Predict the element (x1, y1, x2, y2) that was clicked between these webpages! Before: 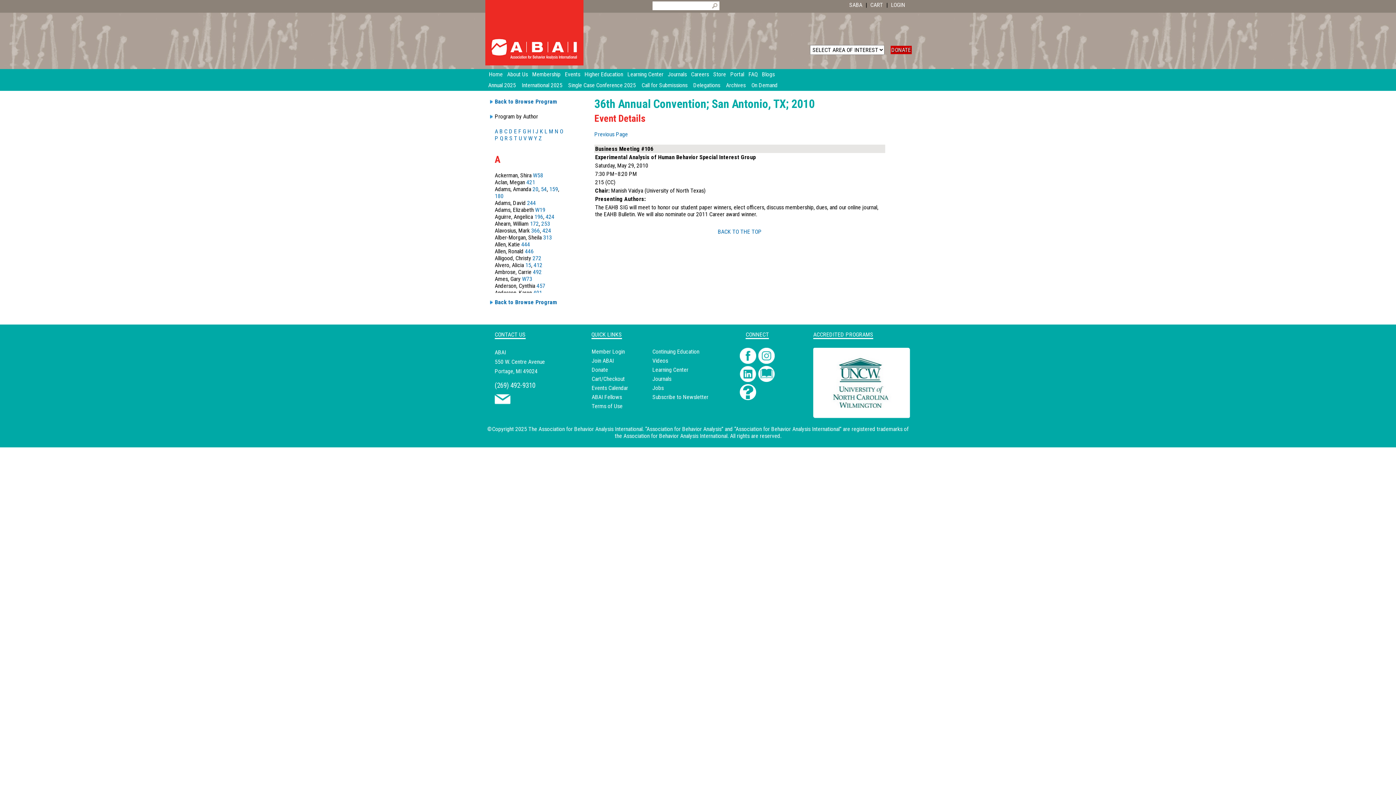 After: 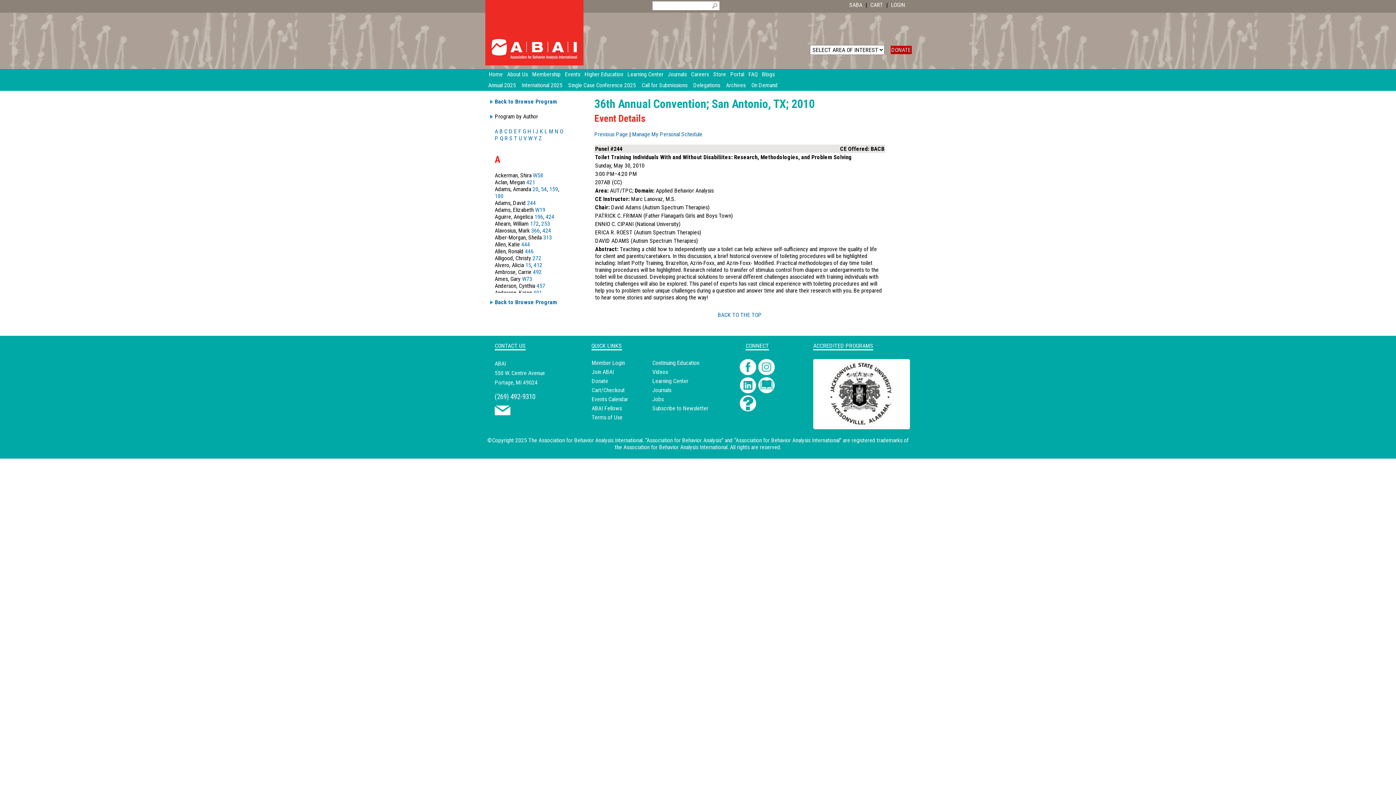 Action: bbox: (527, 199, 536, 206) label: 244